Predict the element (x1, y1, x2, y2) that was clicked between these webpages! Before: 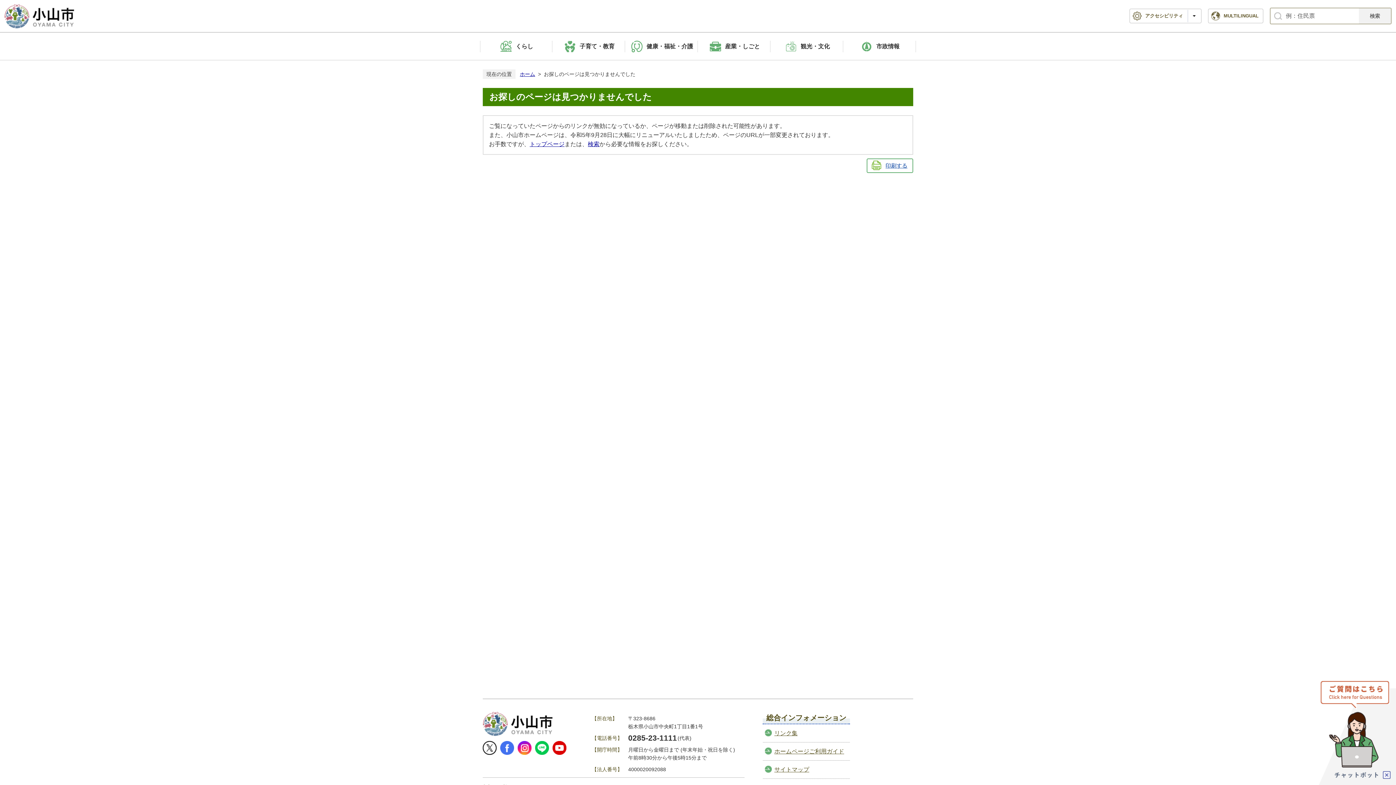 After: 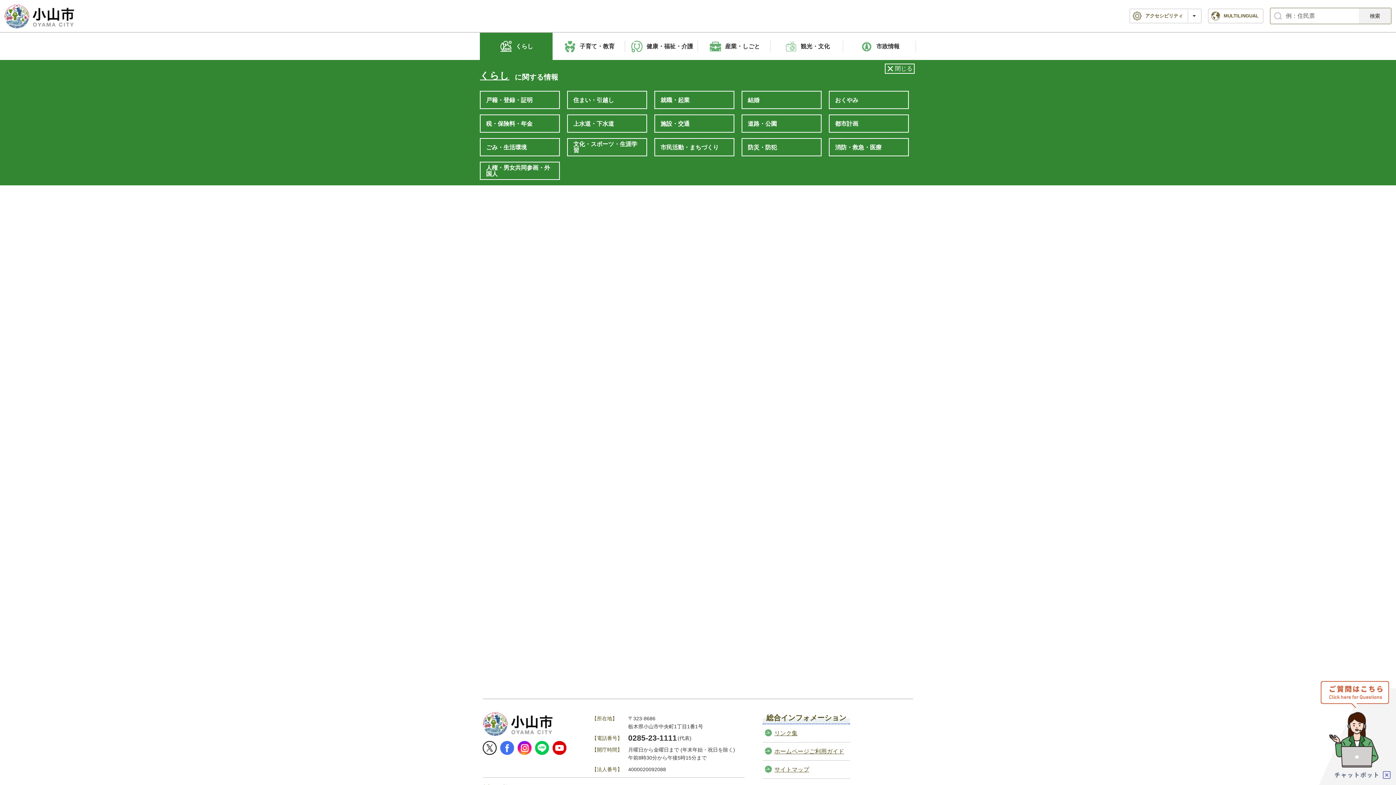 Action: bbox: (480, 32, 552, 60) label: くらし